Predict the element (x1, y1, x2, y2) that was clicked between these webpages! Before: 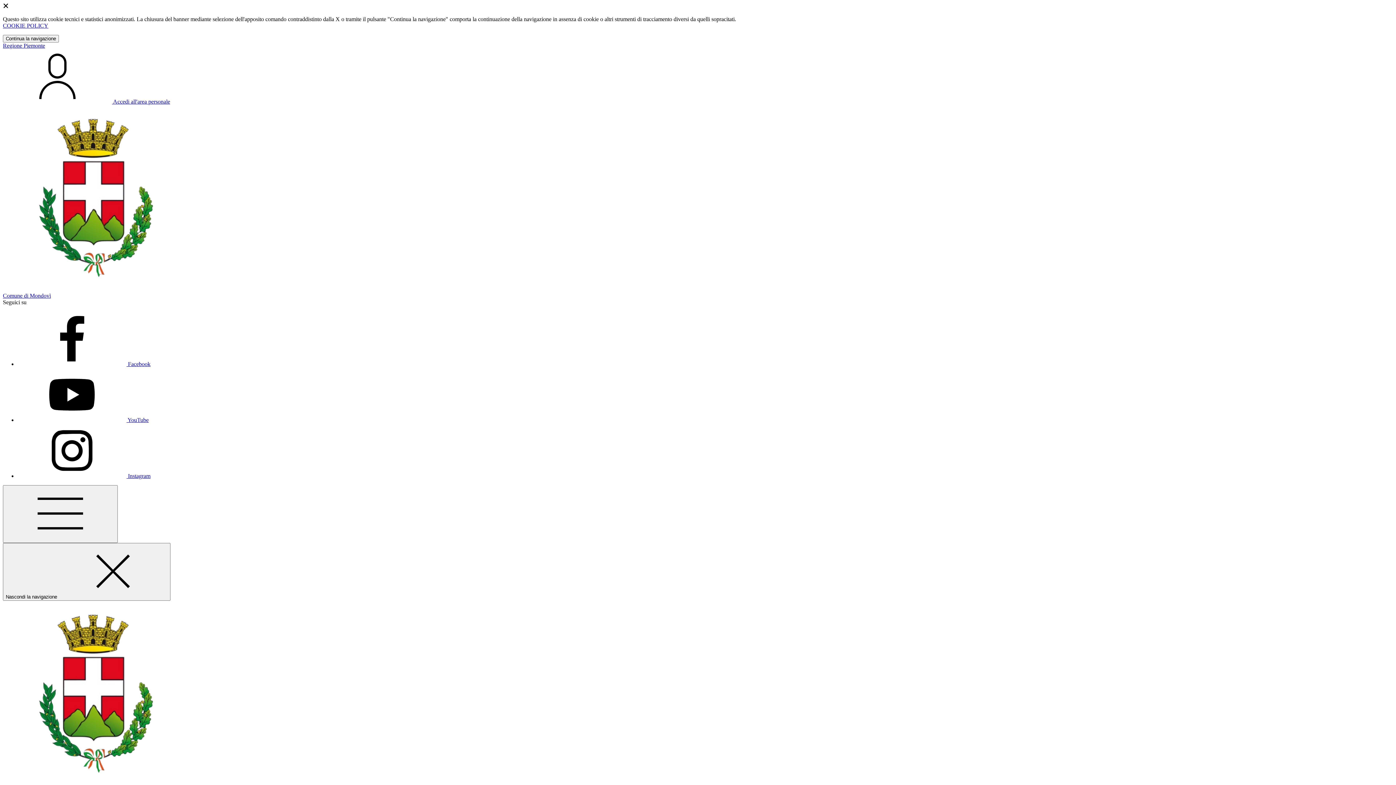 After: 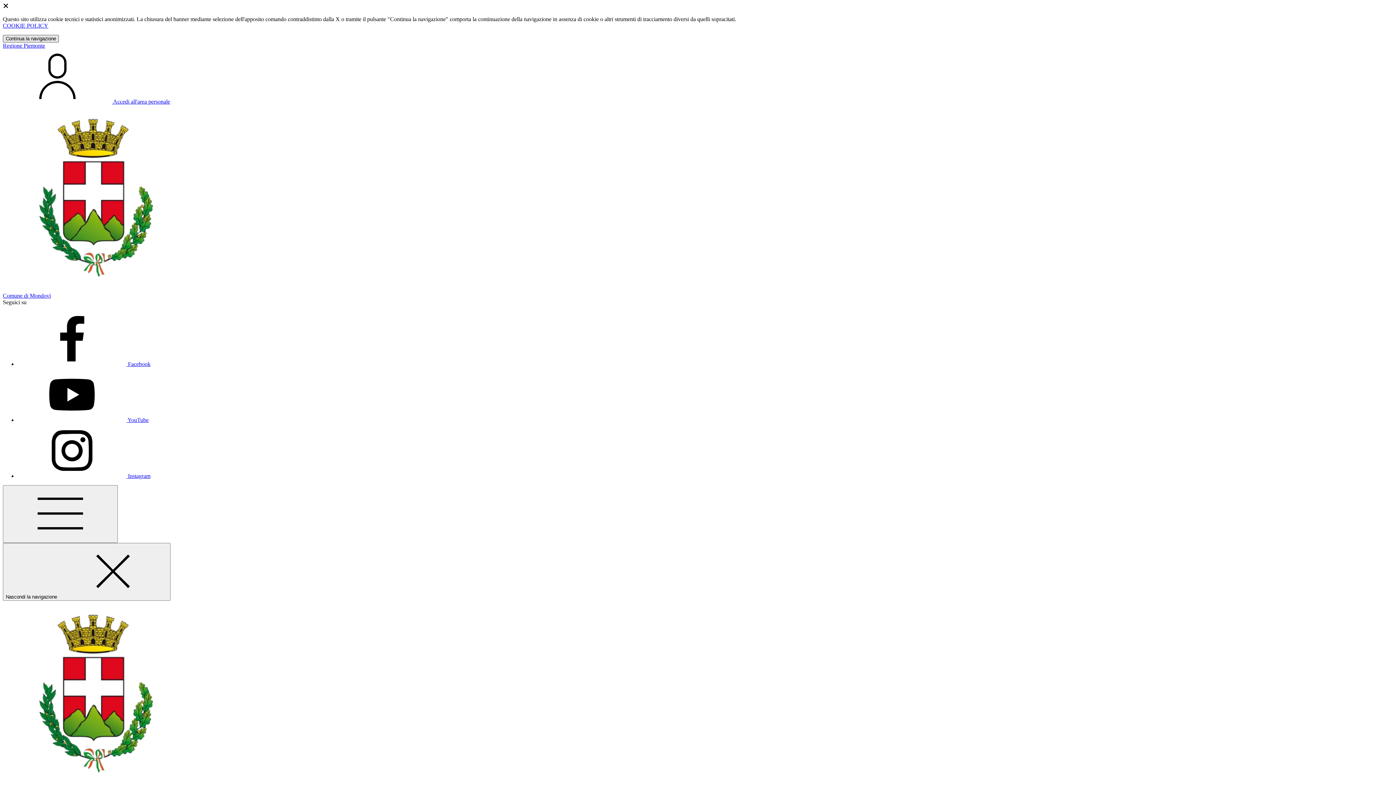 Action: label: Close bbox: (2, 34, 58, 42)